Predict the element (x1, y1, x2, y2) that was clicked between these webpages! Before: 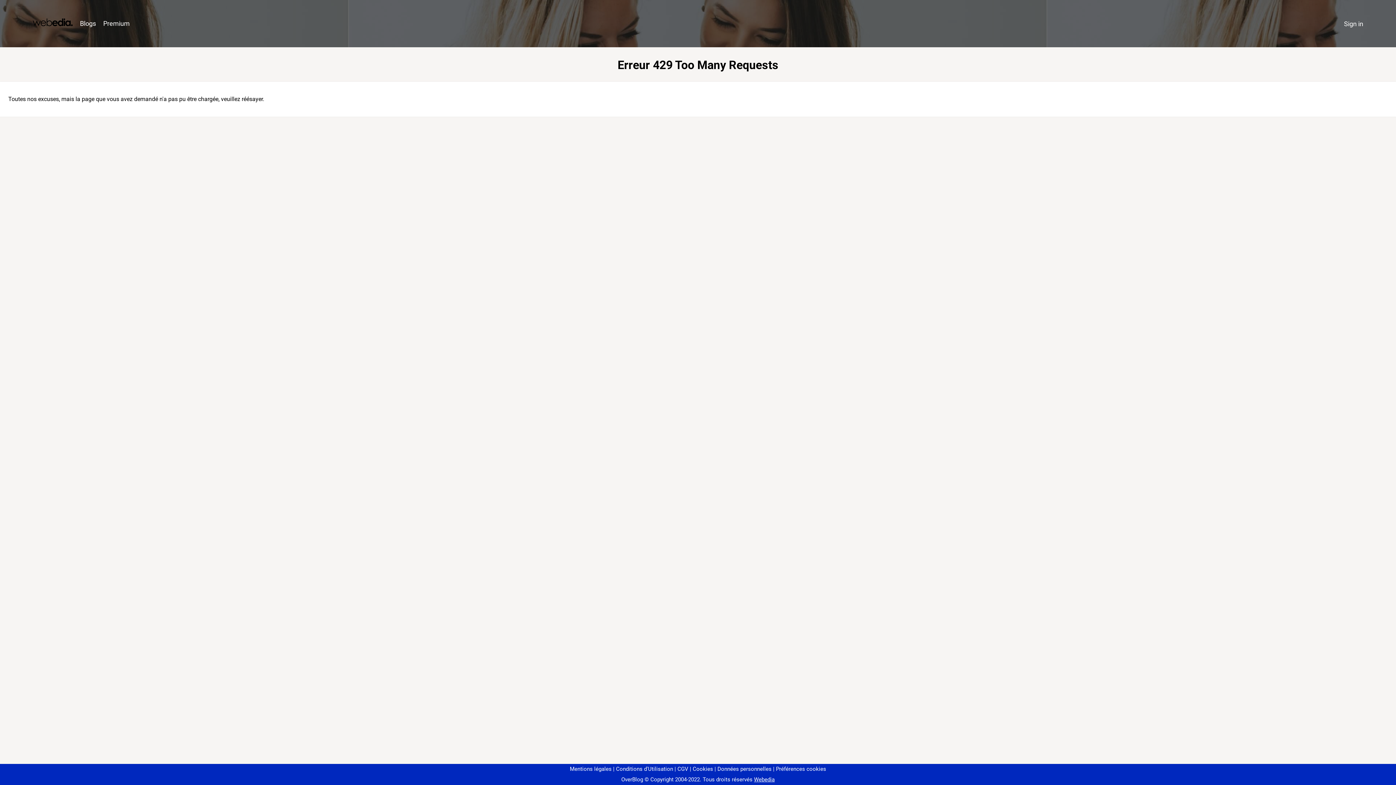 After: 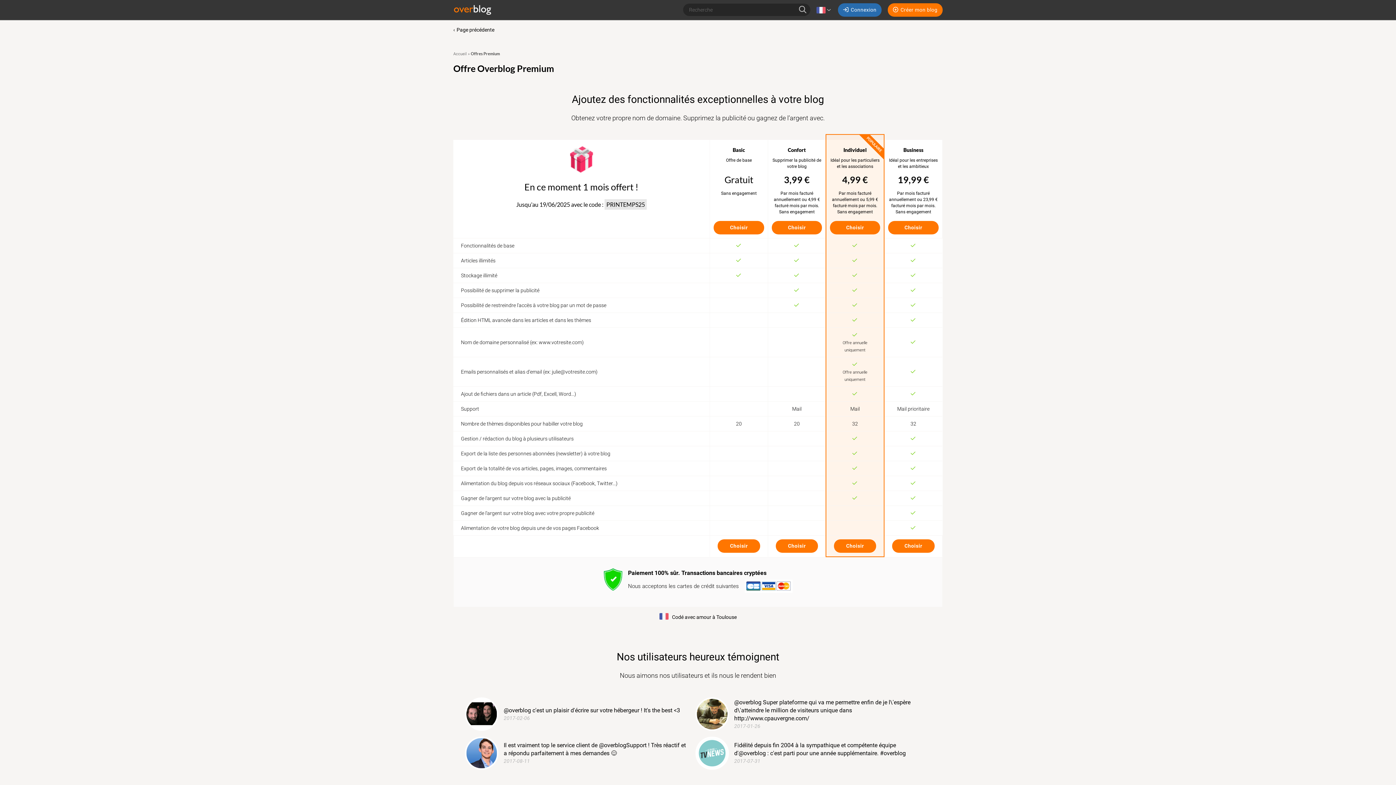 Action: bbox: (99, 16, 133, 31) label: Premium